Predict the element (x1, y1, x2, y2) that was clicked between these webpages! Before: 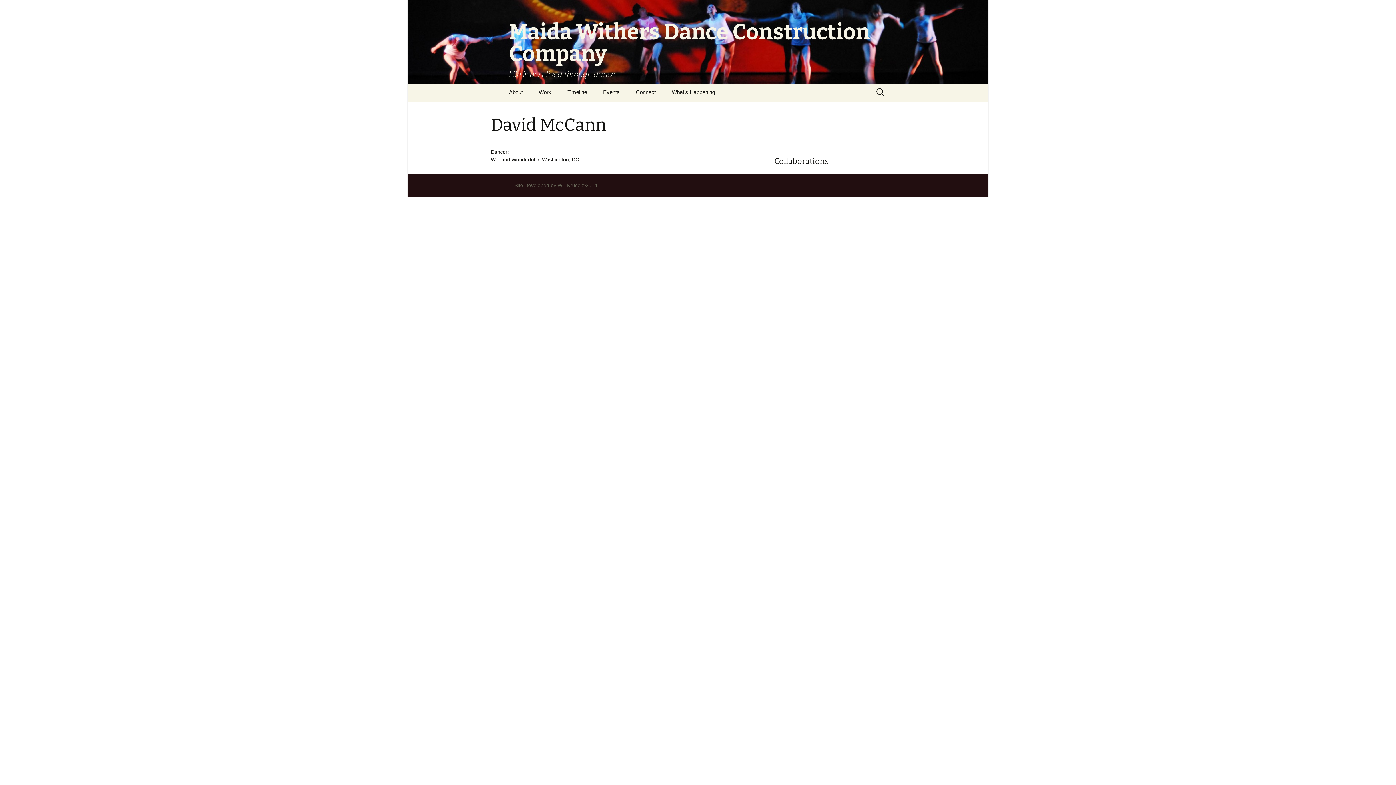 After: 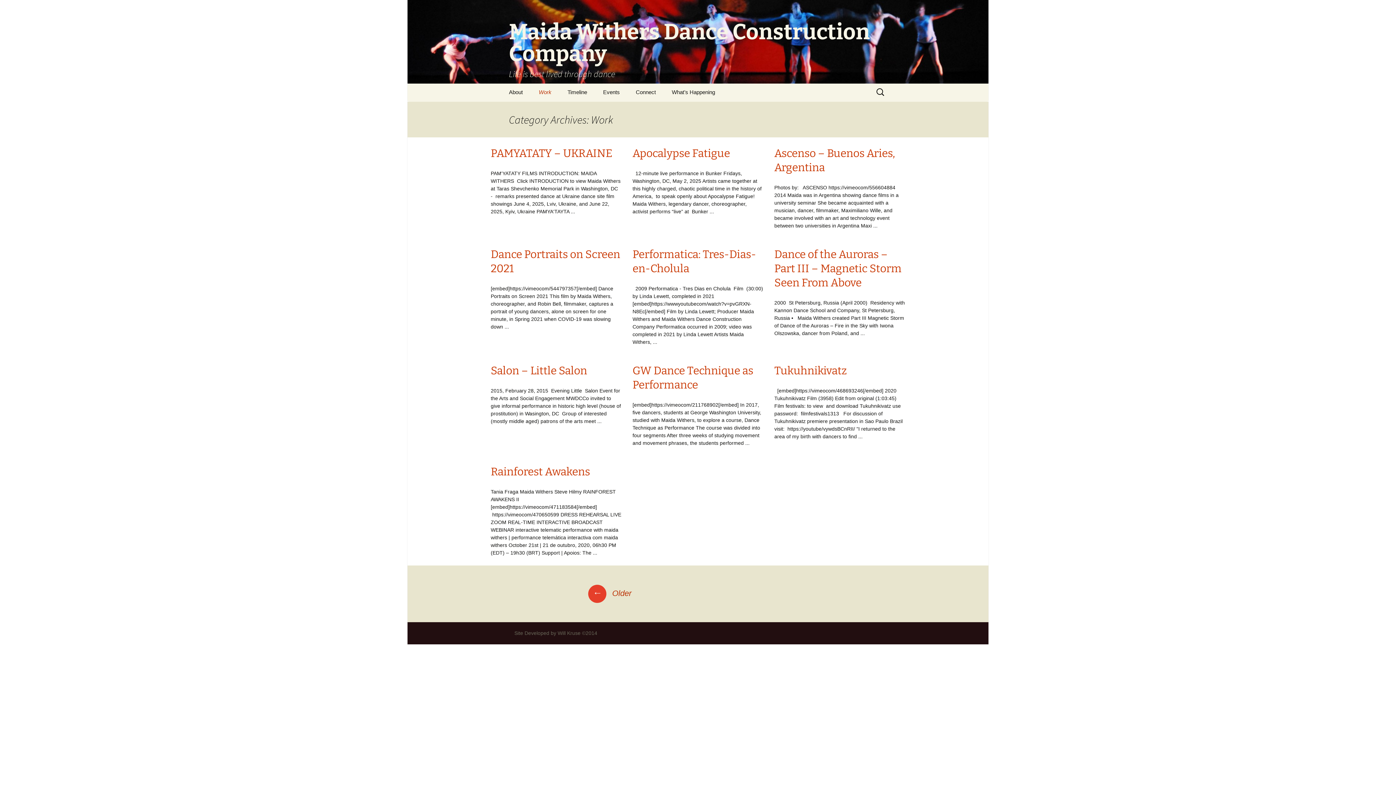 Action: label: Work bbox: (531, 84, 558, 100)